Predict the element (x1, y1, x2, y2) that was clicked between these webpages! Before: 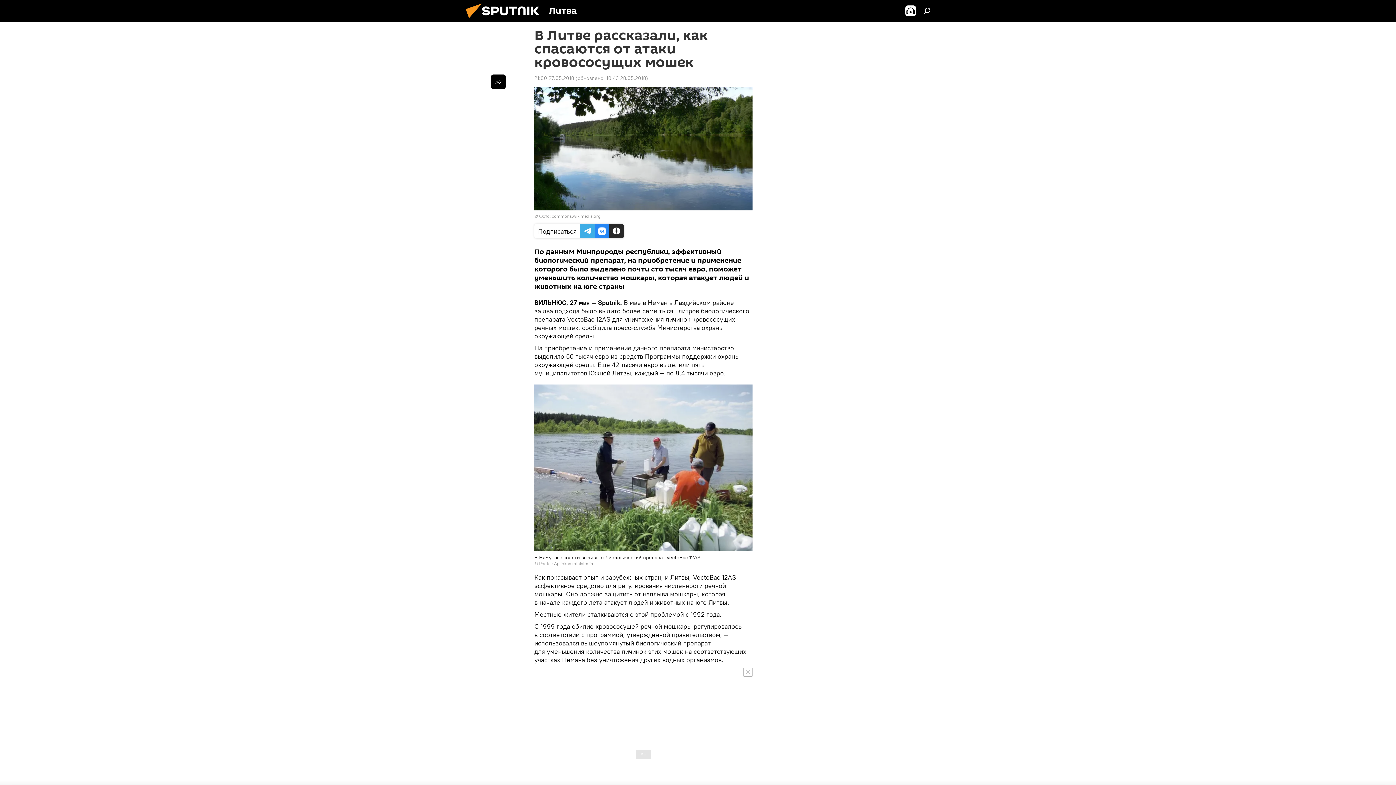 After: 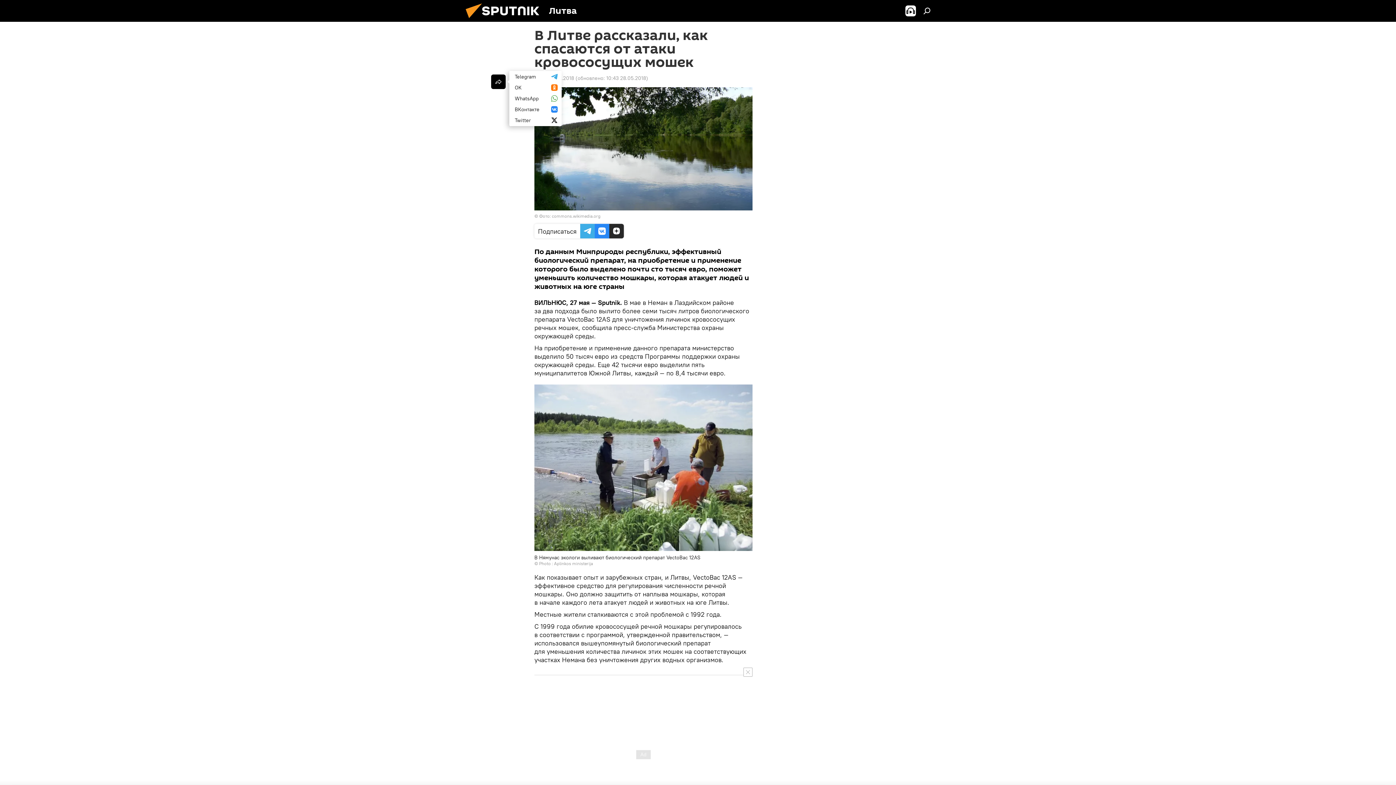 Action: bbox: (491, 74, 505, 89)